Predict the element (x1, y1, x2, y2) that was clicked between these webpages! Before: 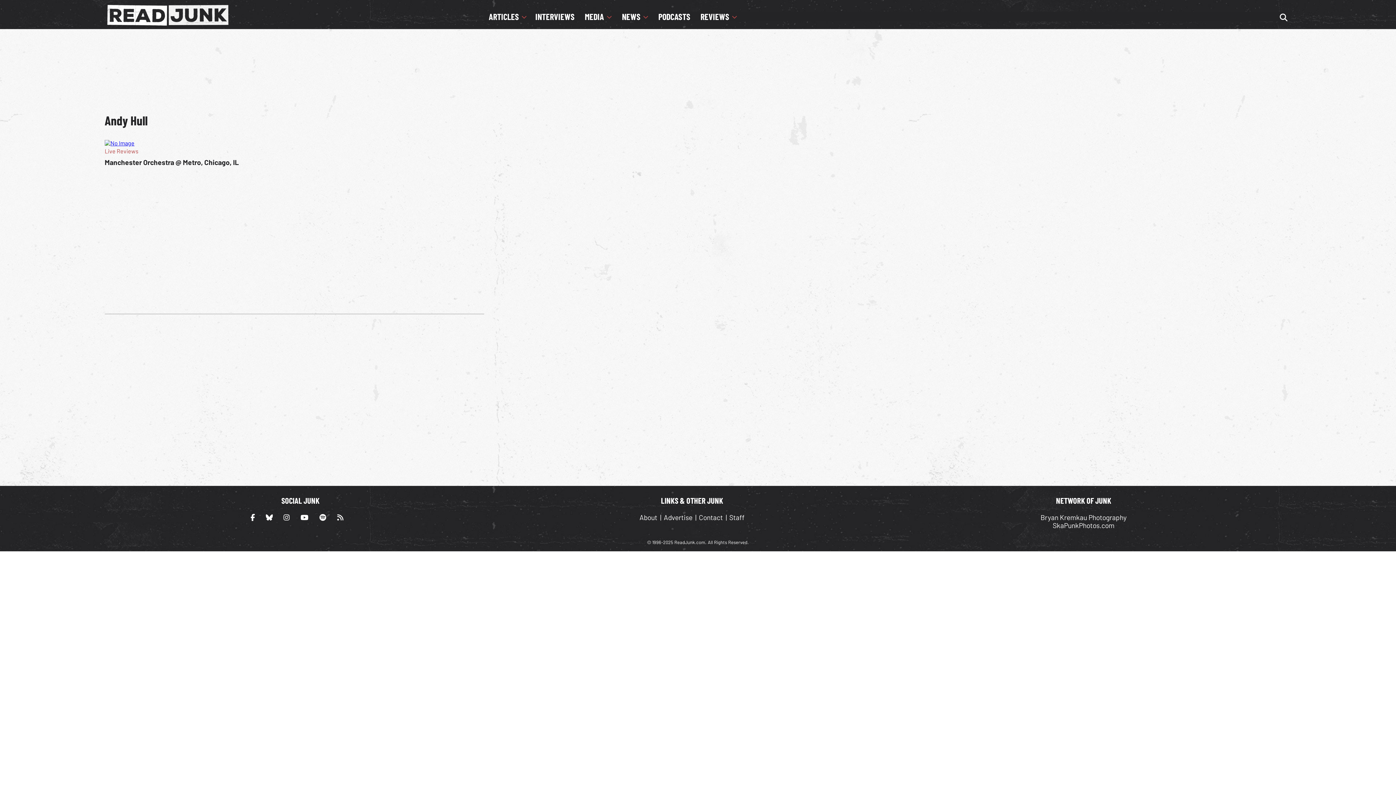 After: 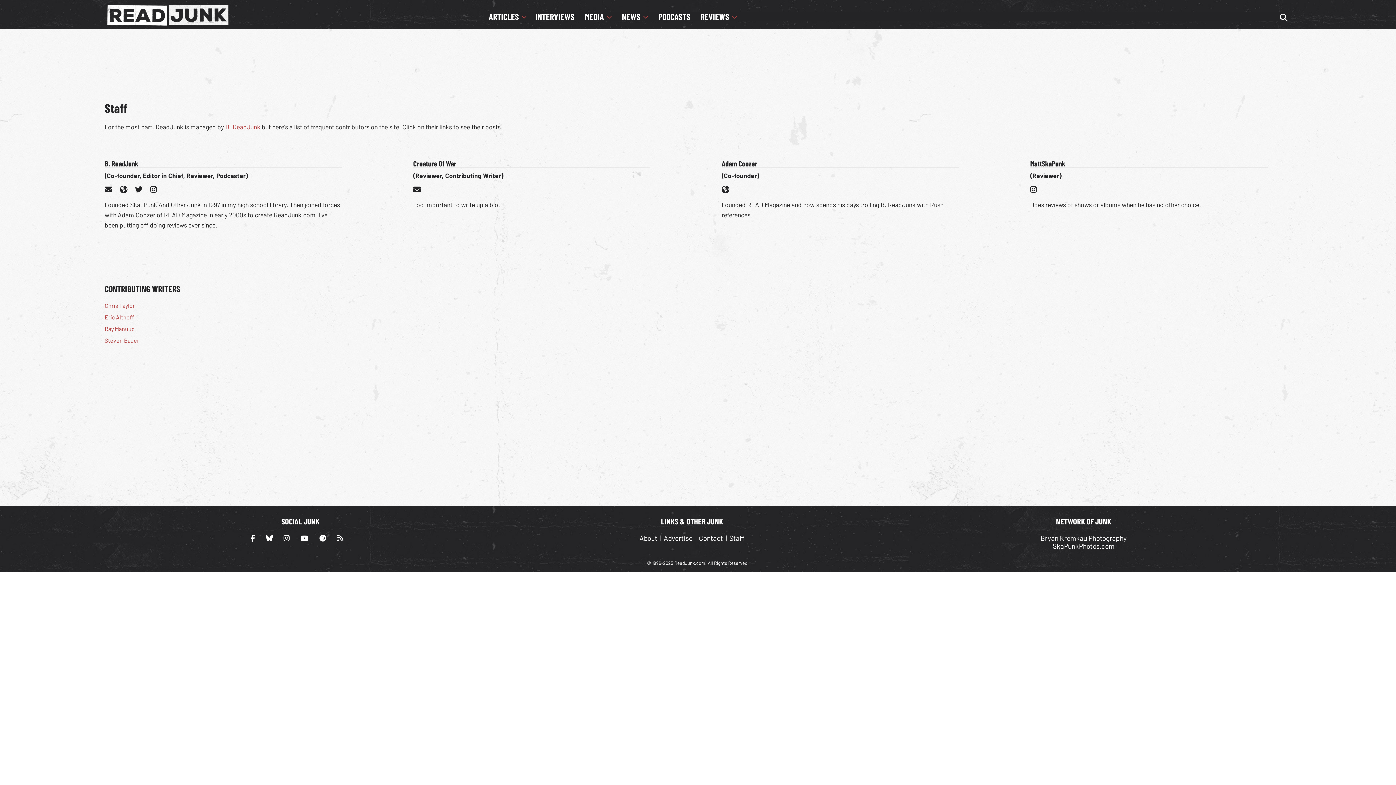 Action: label: Staff bbox: (729, 513, 744, 521)